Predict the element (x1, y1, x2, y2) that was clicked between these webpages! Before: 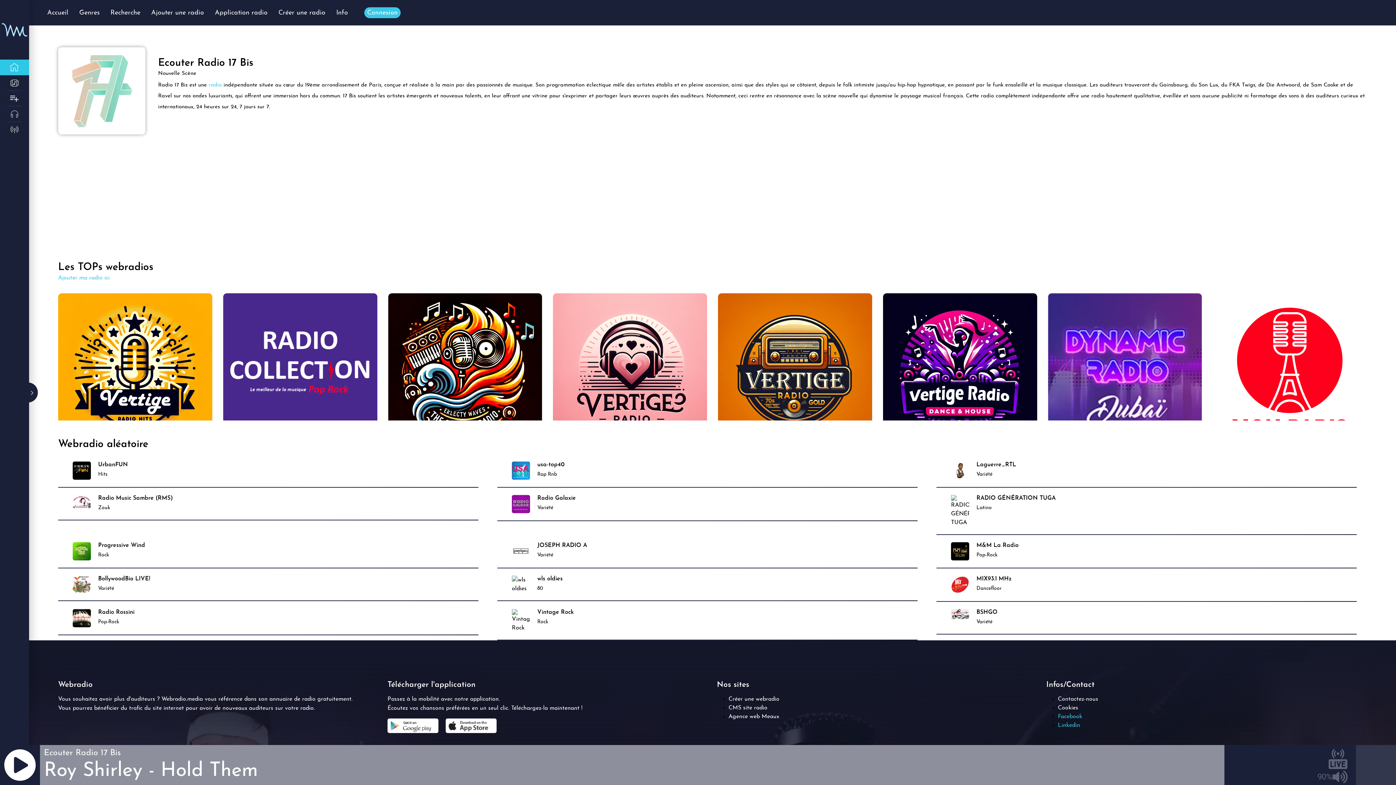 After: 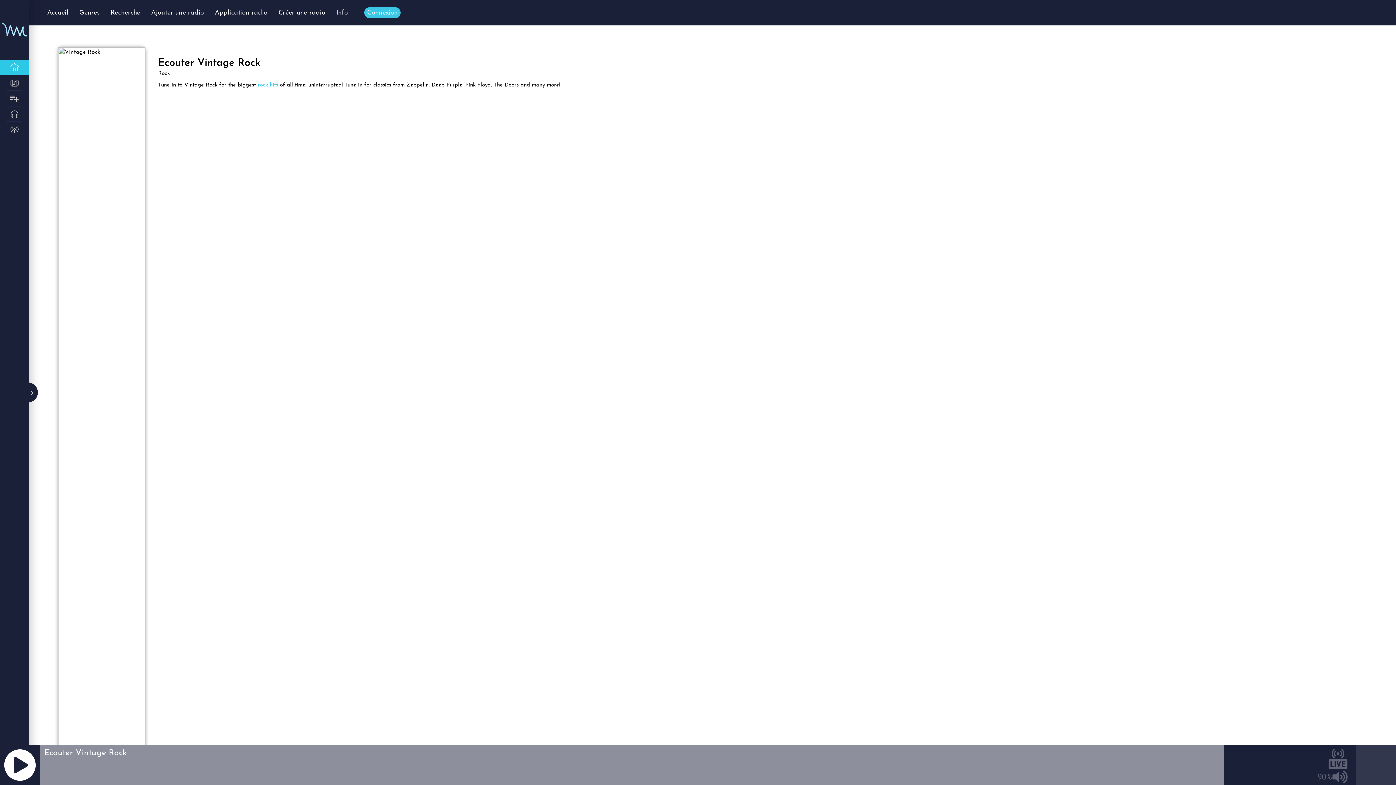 Action: bbox: (537, 609, 573, 615) label: Vintage Rock